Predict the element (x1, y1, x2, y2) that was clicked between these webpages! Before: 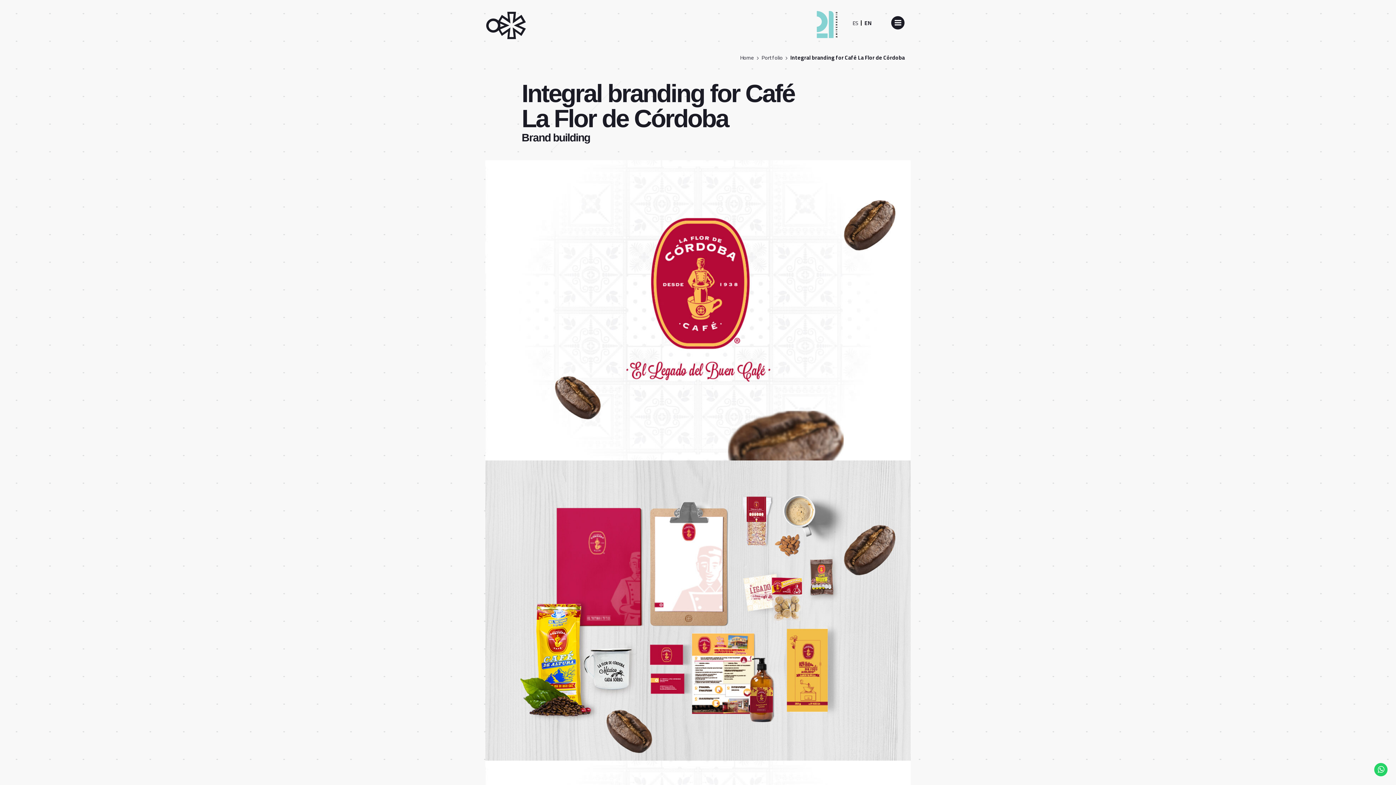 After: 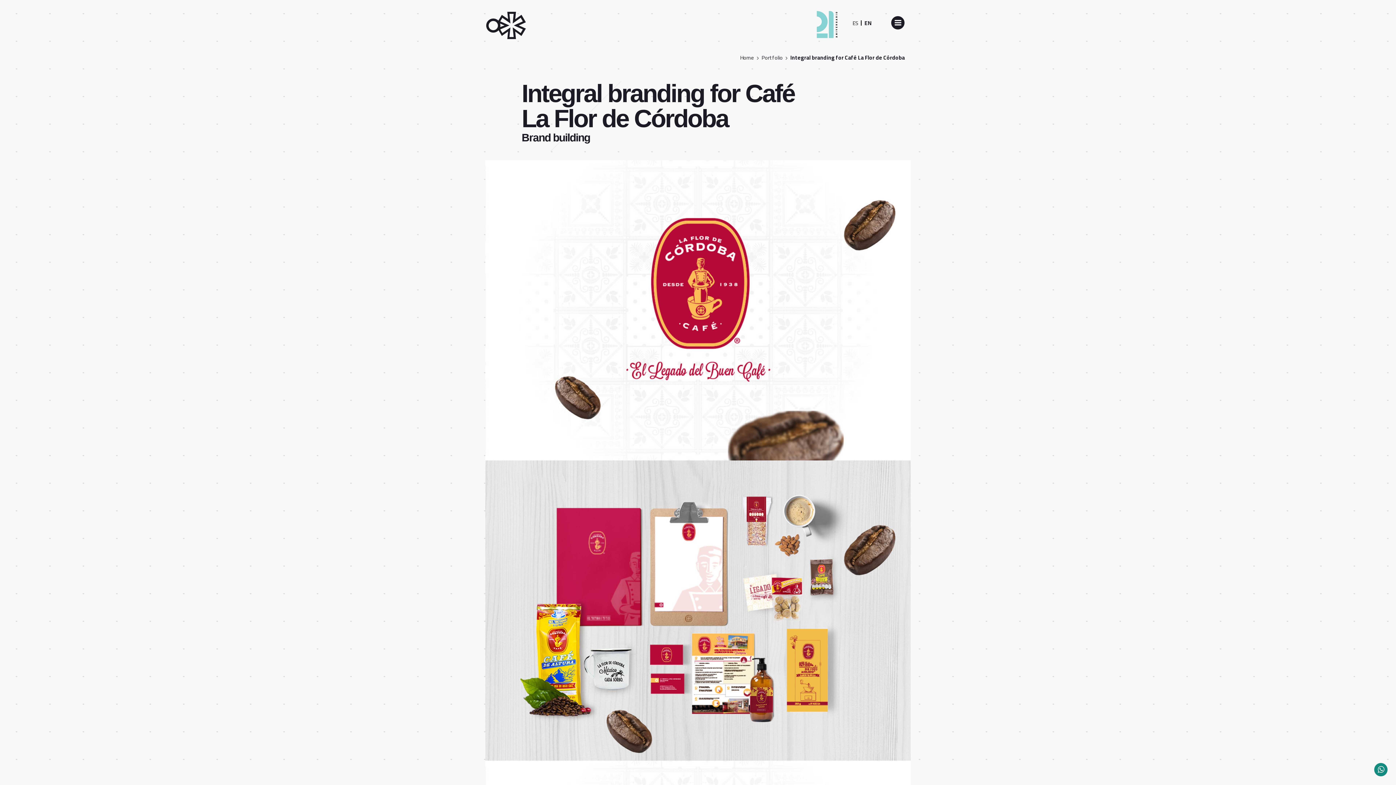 Action: bbox: (1373, 766, 1389, 773)